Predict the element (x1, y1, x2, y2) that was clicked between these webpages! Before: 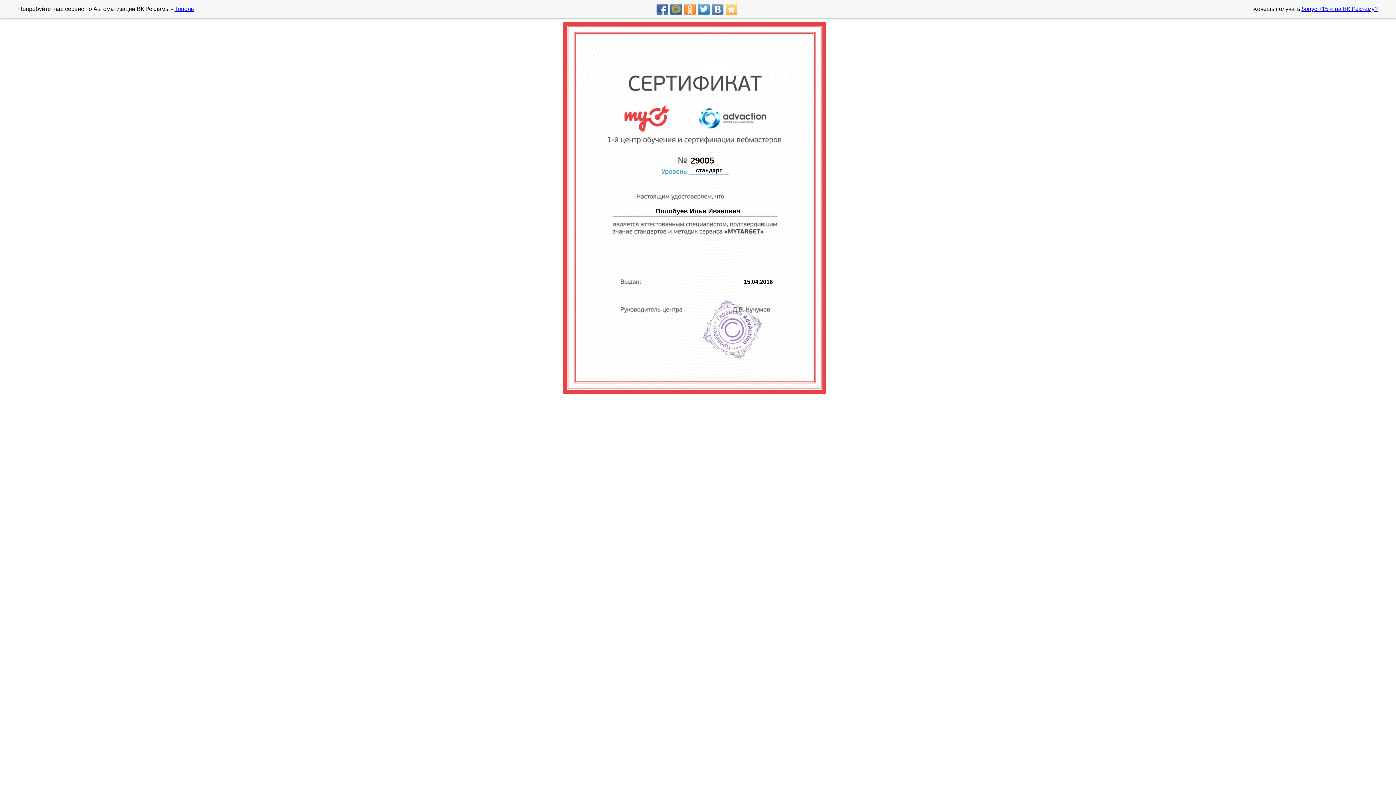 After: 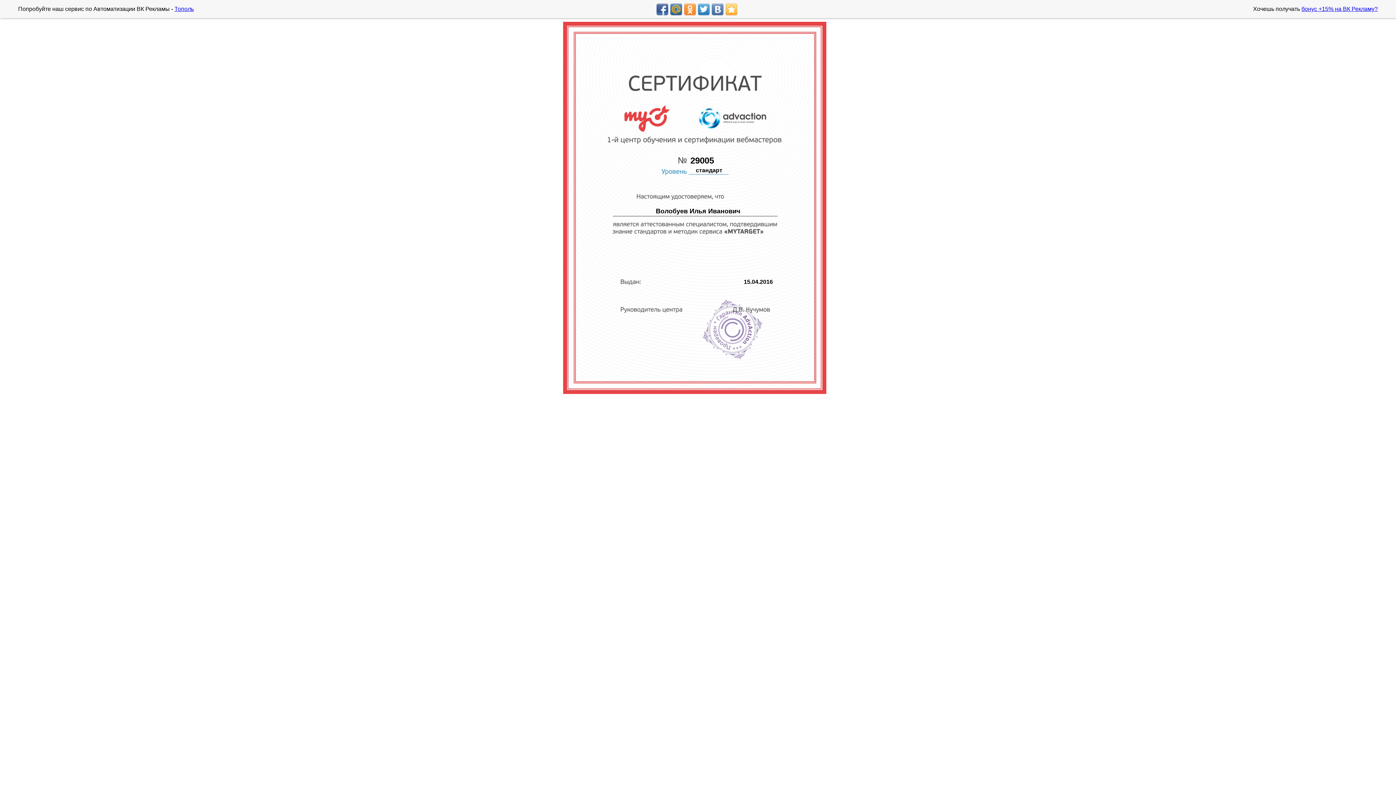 Action: bbox: (174, 5, 193, 12) label: Тополь